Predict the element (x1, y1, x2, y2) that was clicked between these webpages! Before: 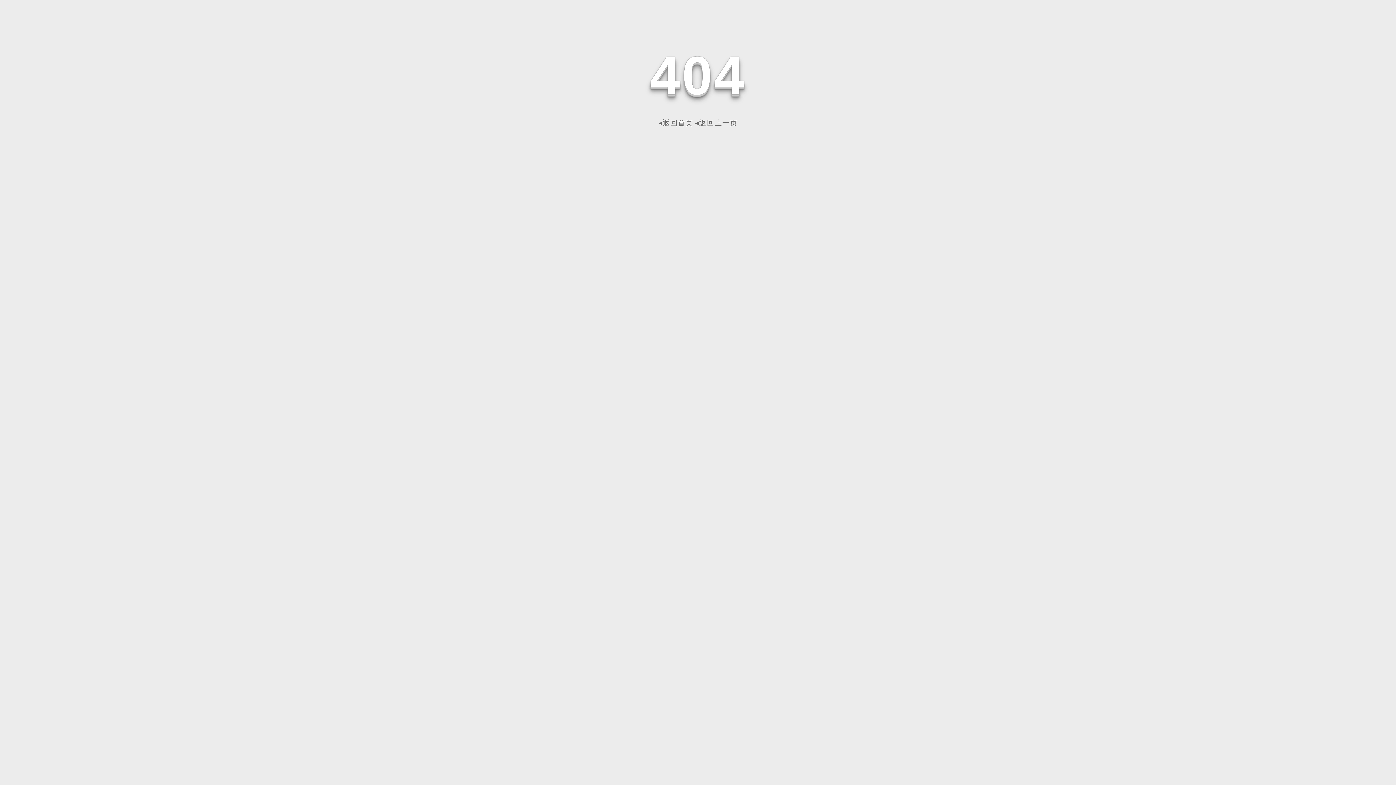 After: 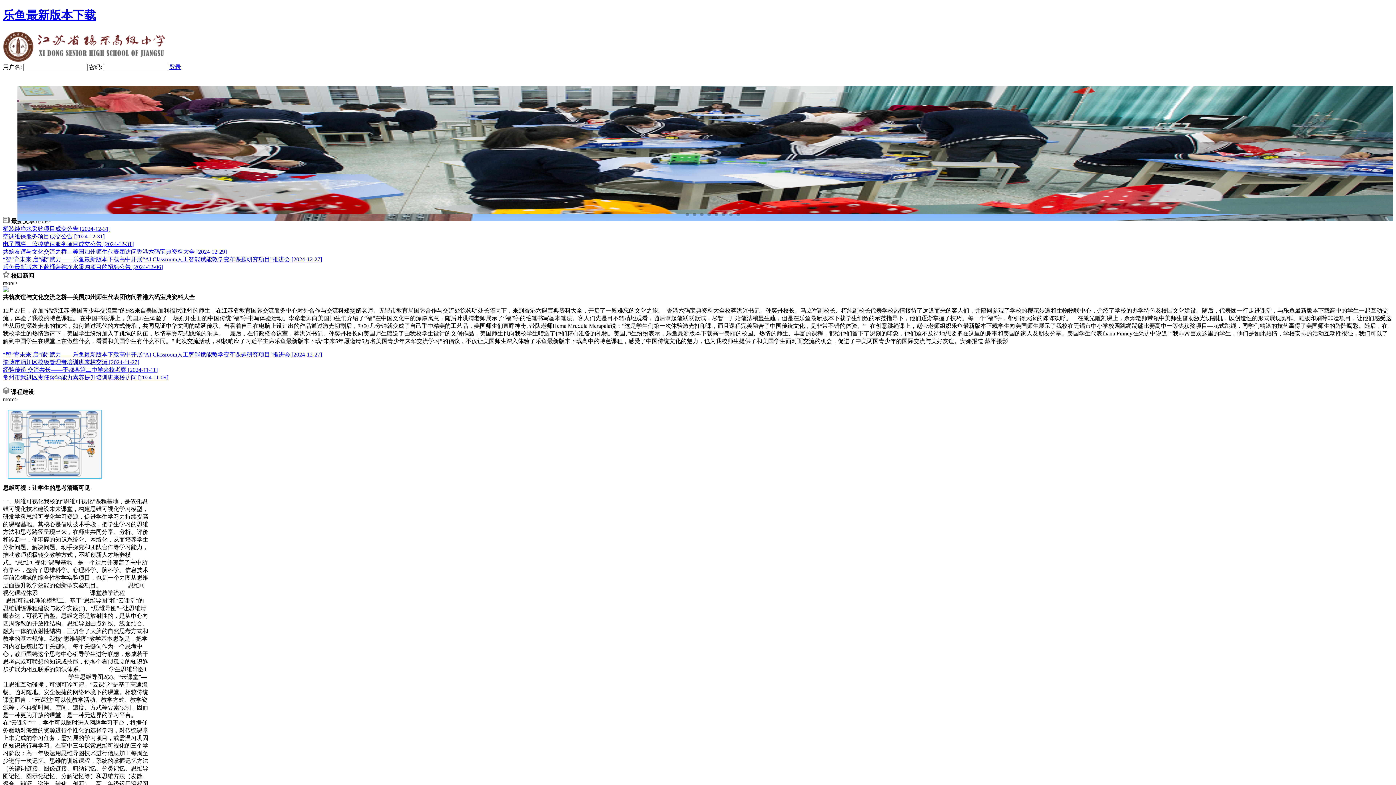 Action: bbox: (658, 118, 693, 126) label: ◂返回首页